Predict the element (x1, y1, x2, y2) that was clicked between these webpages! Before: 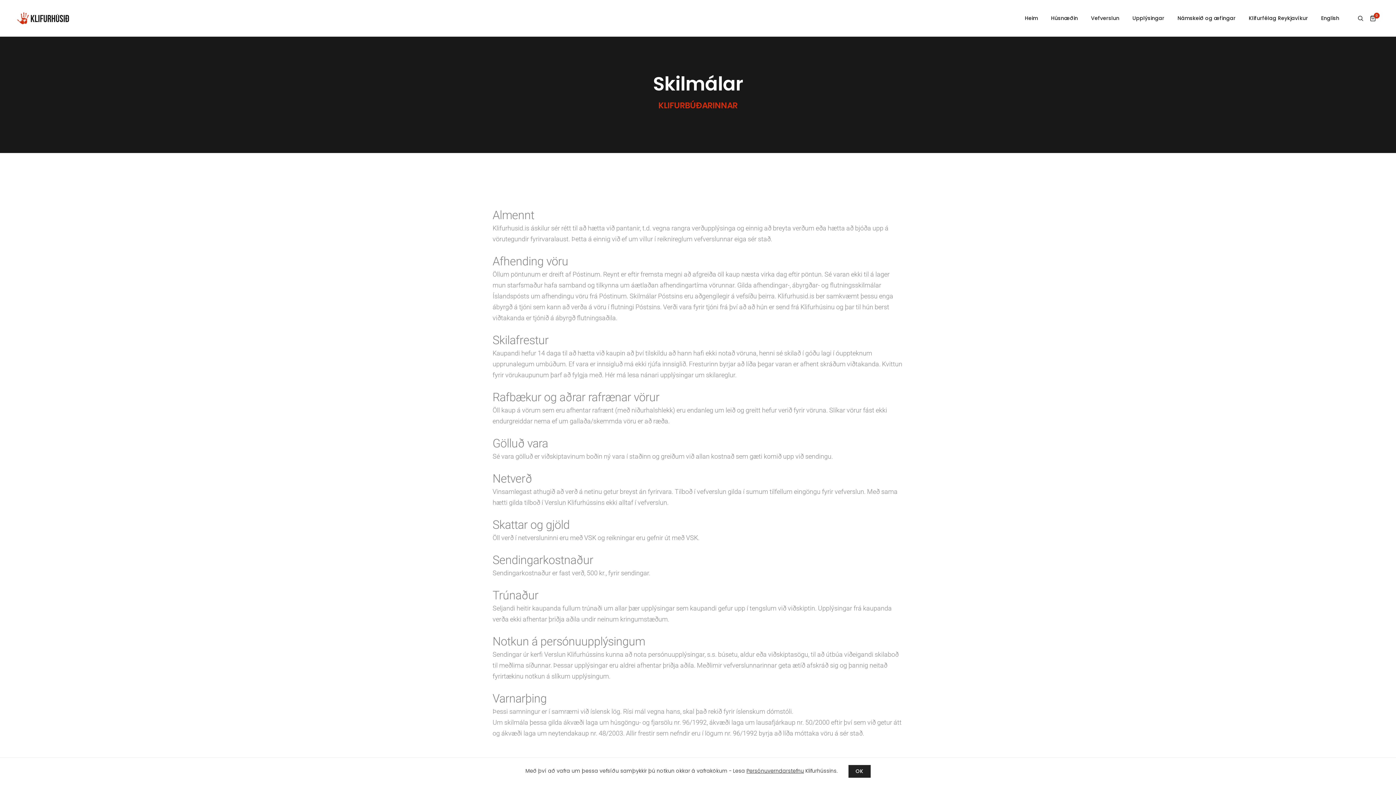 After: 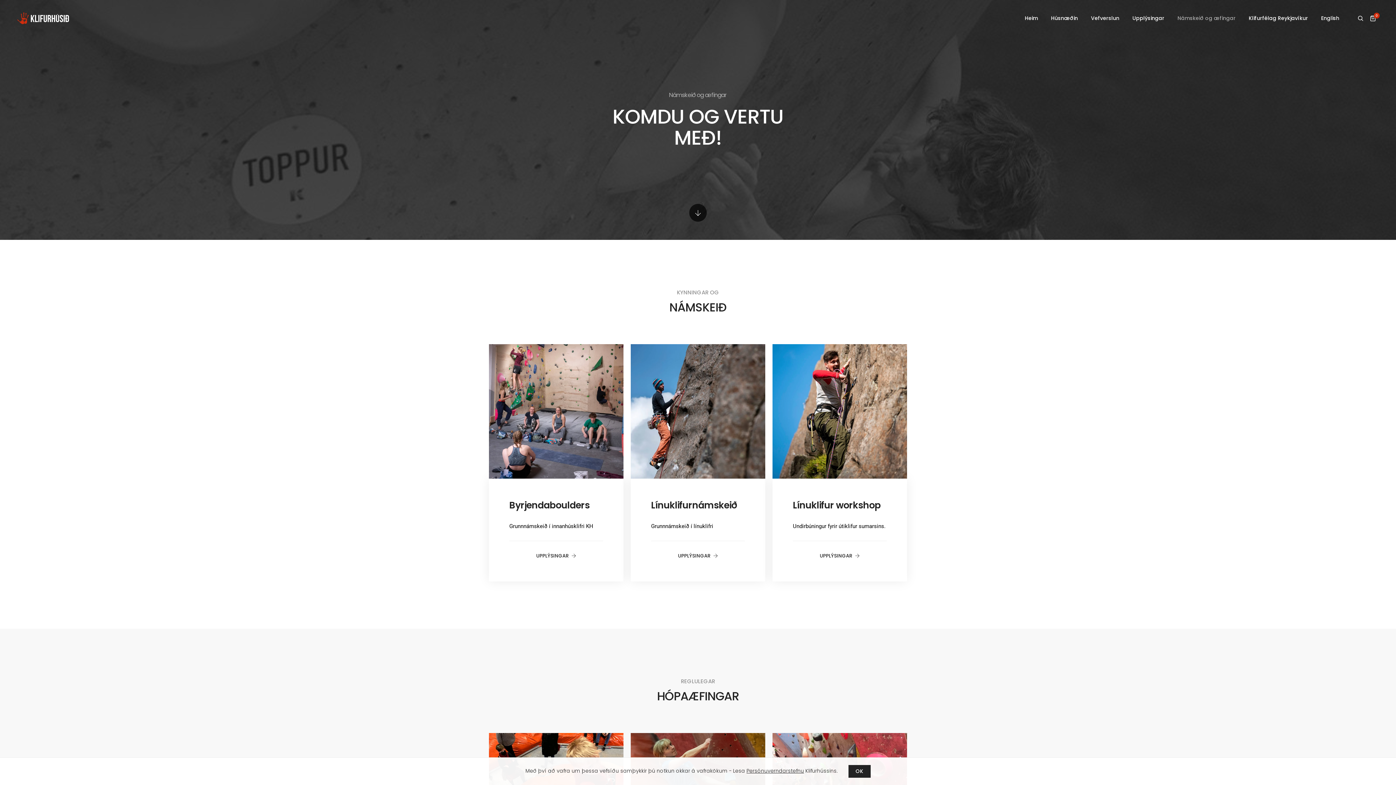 Action: bbox: (1177, 3, 1235, 32) label: Námskeið og æfingar